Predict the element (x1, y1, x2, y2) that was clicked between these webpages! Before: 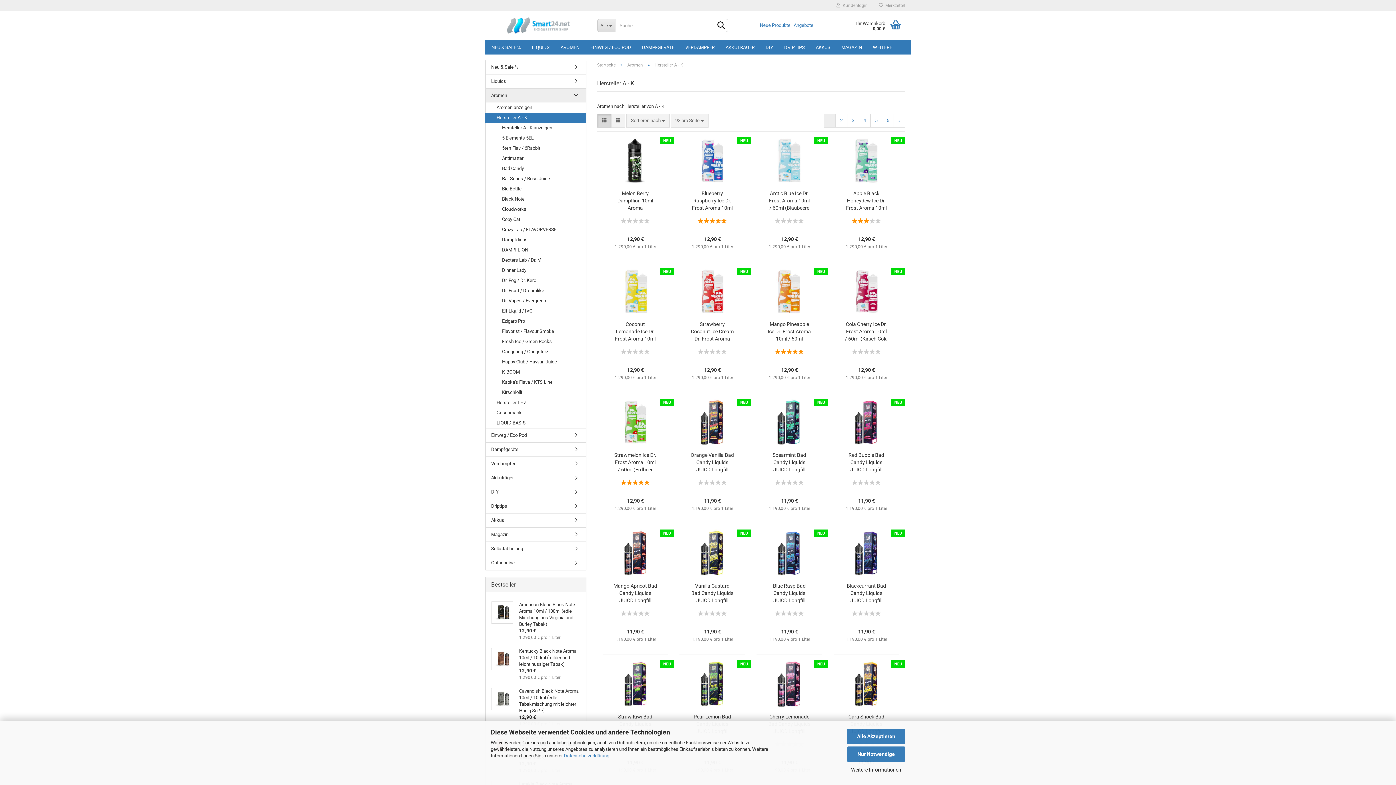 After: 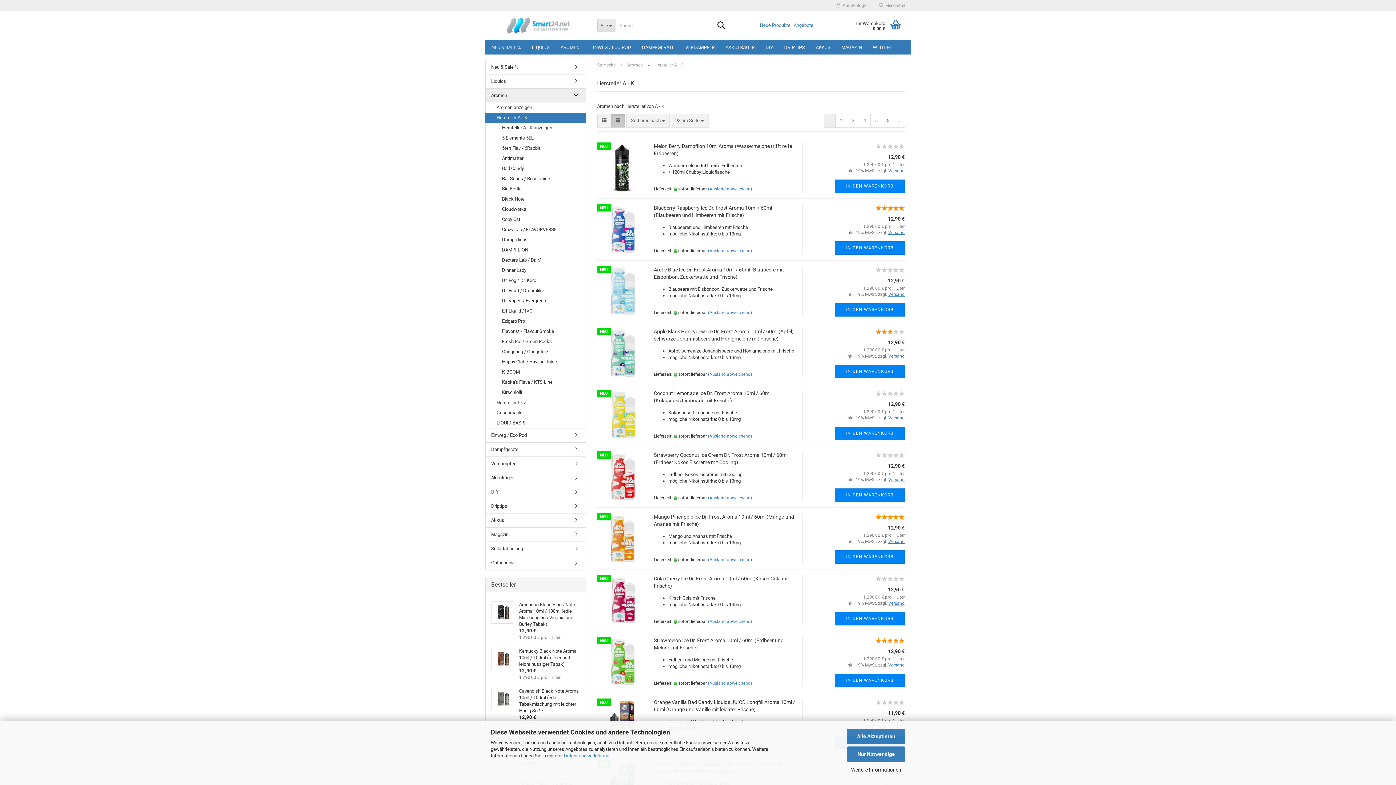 Action: bbox: (611, 113, 625, 127)